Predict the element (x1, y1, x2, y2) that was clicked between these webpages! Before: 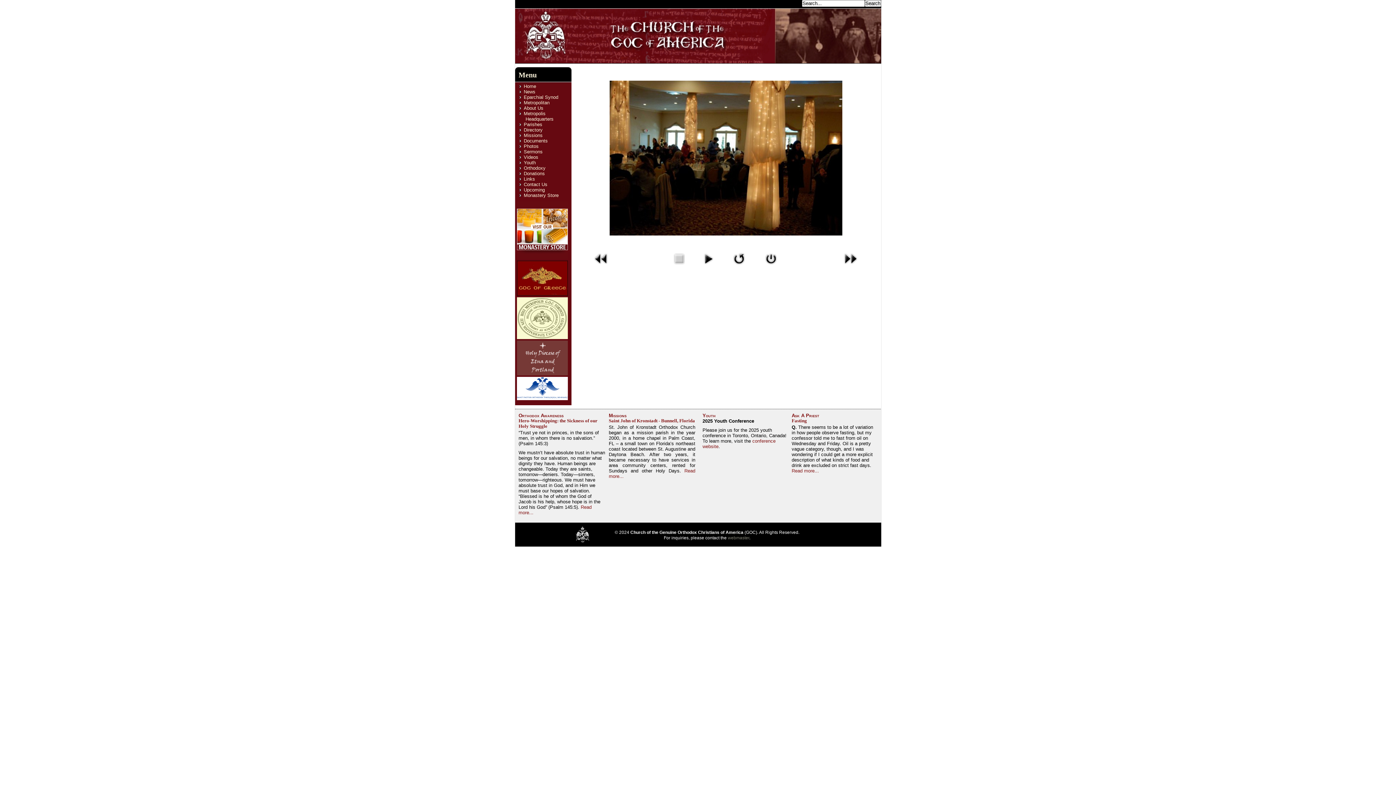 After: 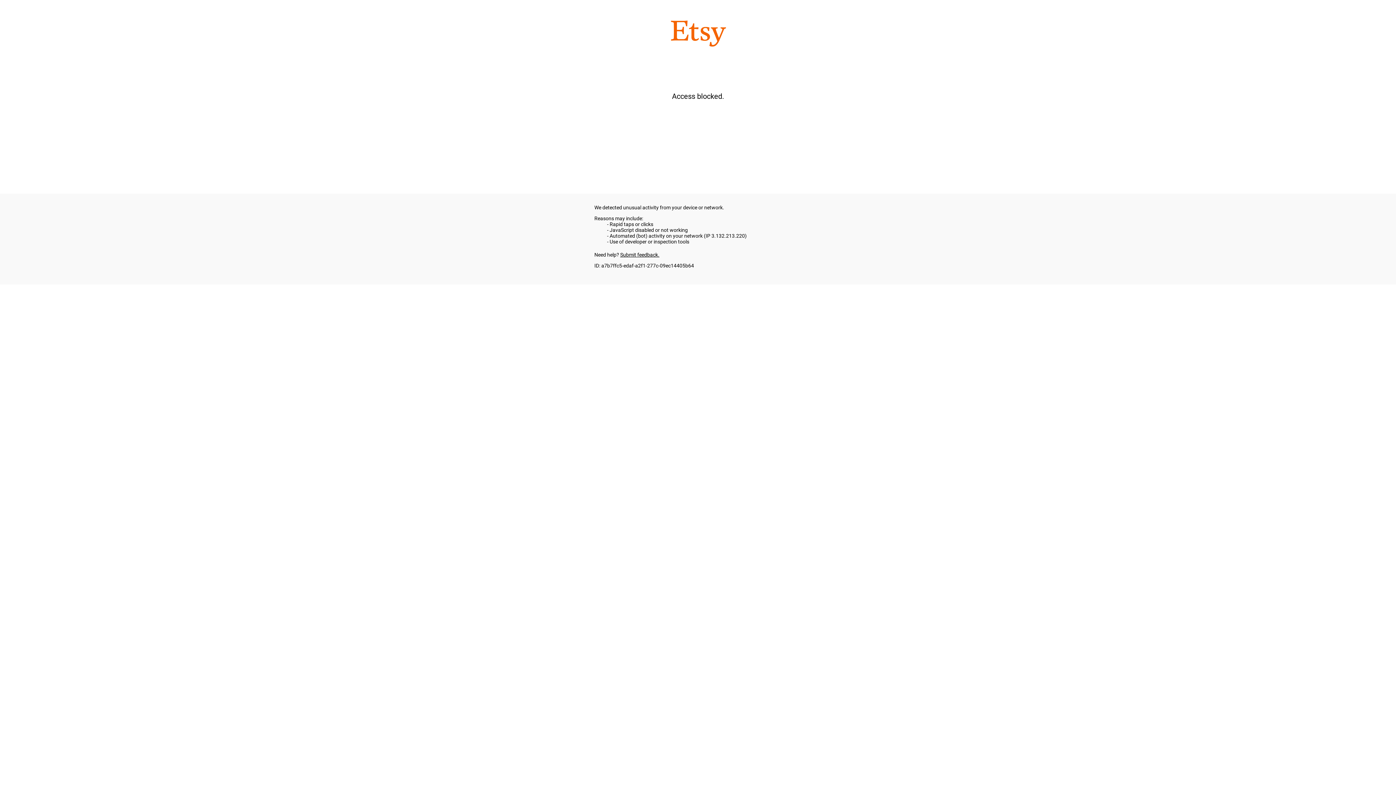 Action: bbox: (516, 254, 567, 264)